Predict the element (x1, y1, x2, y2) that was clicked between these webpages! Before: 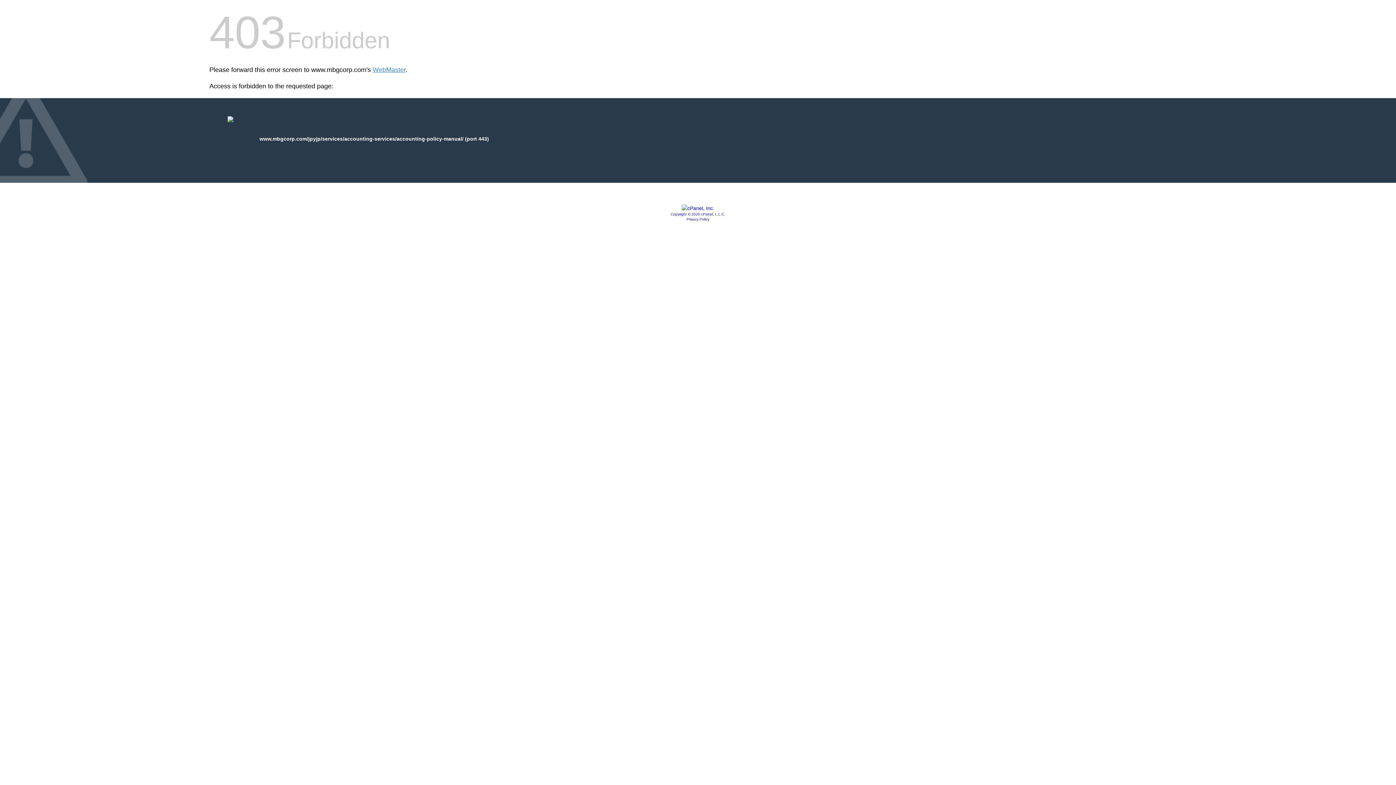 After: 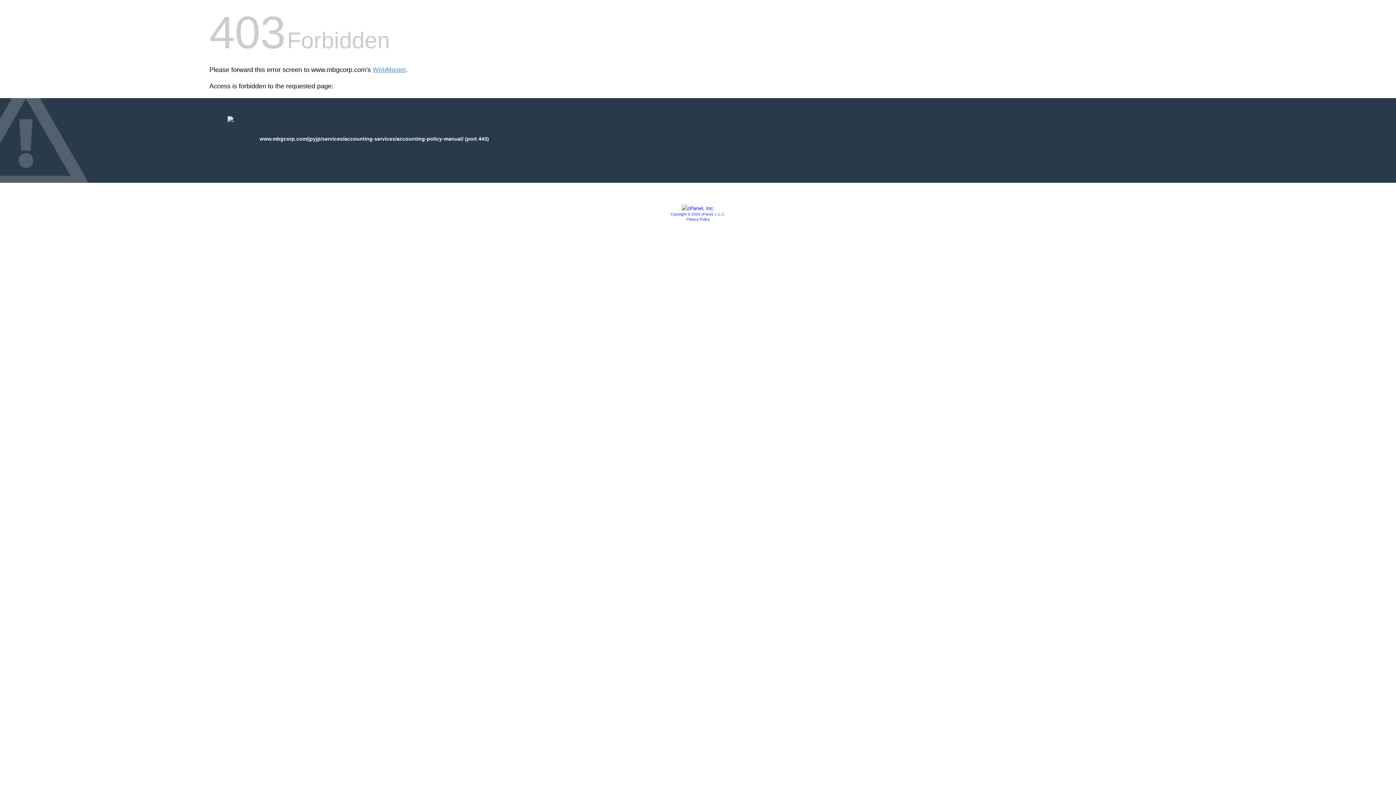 Action: label: Copyright © 2020 cPanel, L.L.C. bbox: (670, 212, 725, 216)